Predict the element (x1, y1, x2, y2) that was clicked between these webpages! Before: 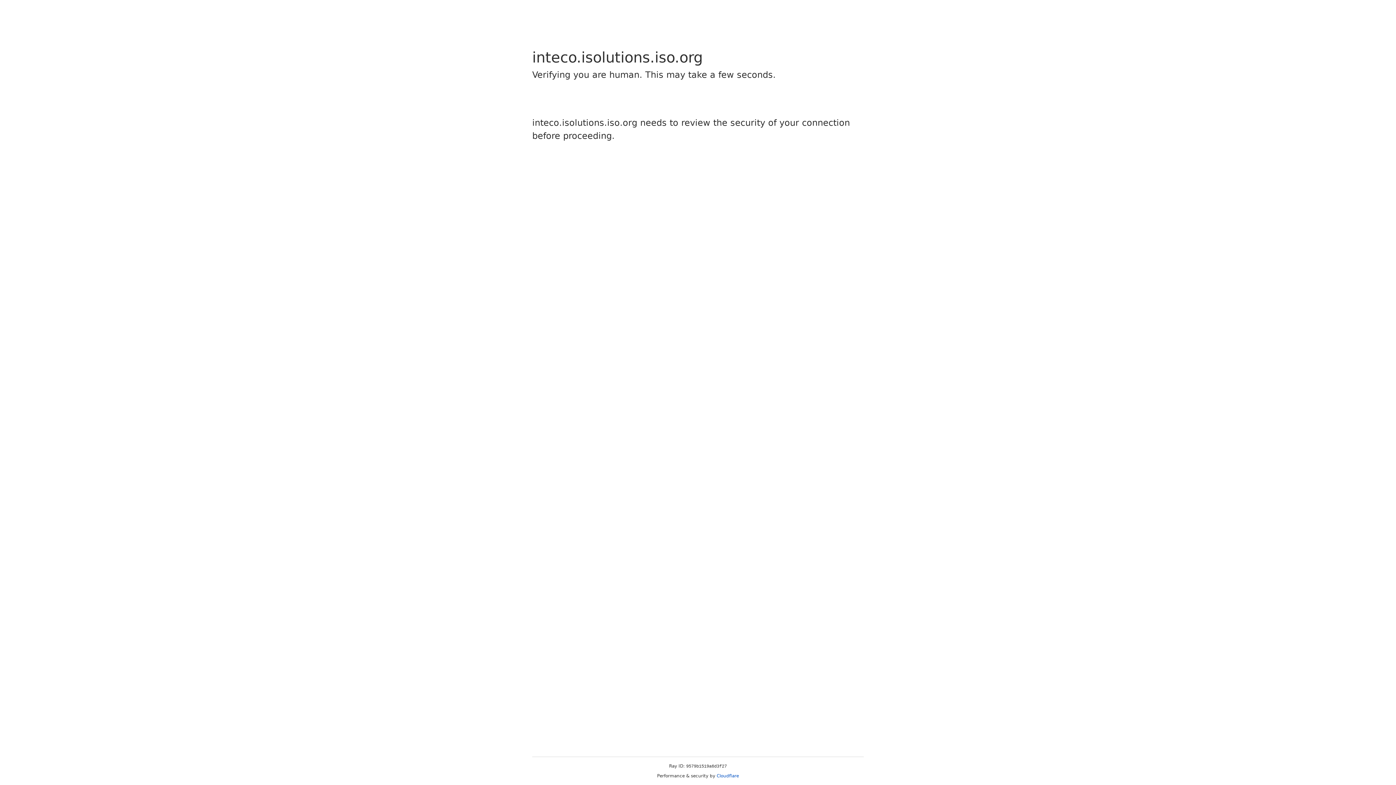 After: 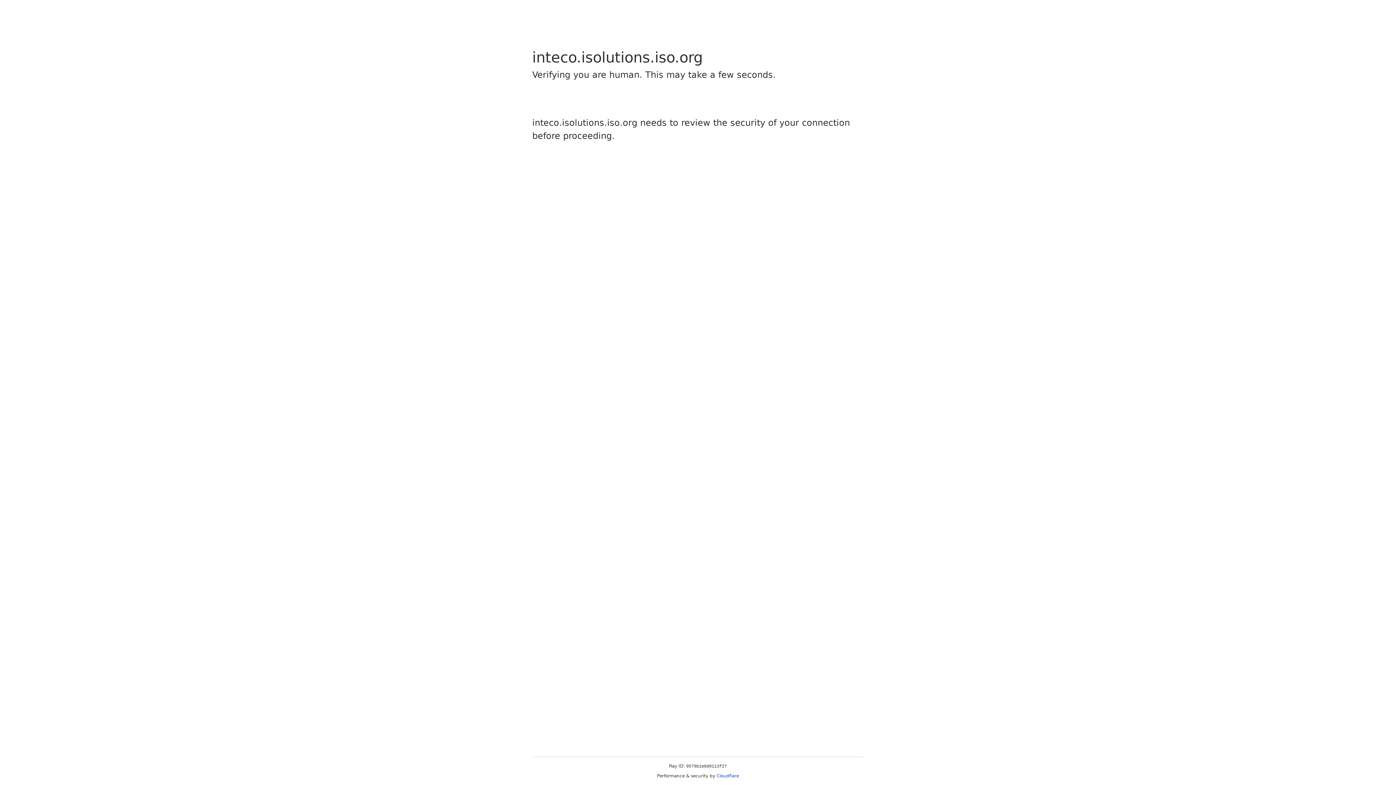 Action: bbox: (716, 773, 739, 778) label: Cloudflare